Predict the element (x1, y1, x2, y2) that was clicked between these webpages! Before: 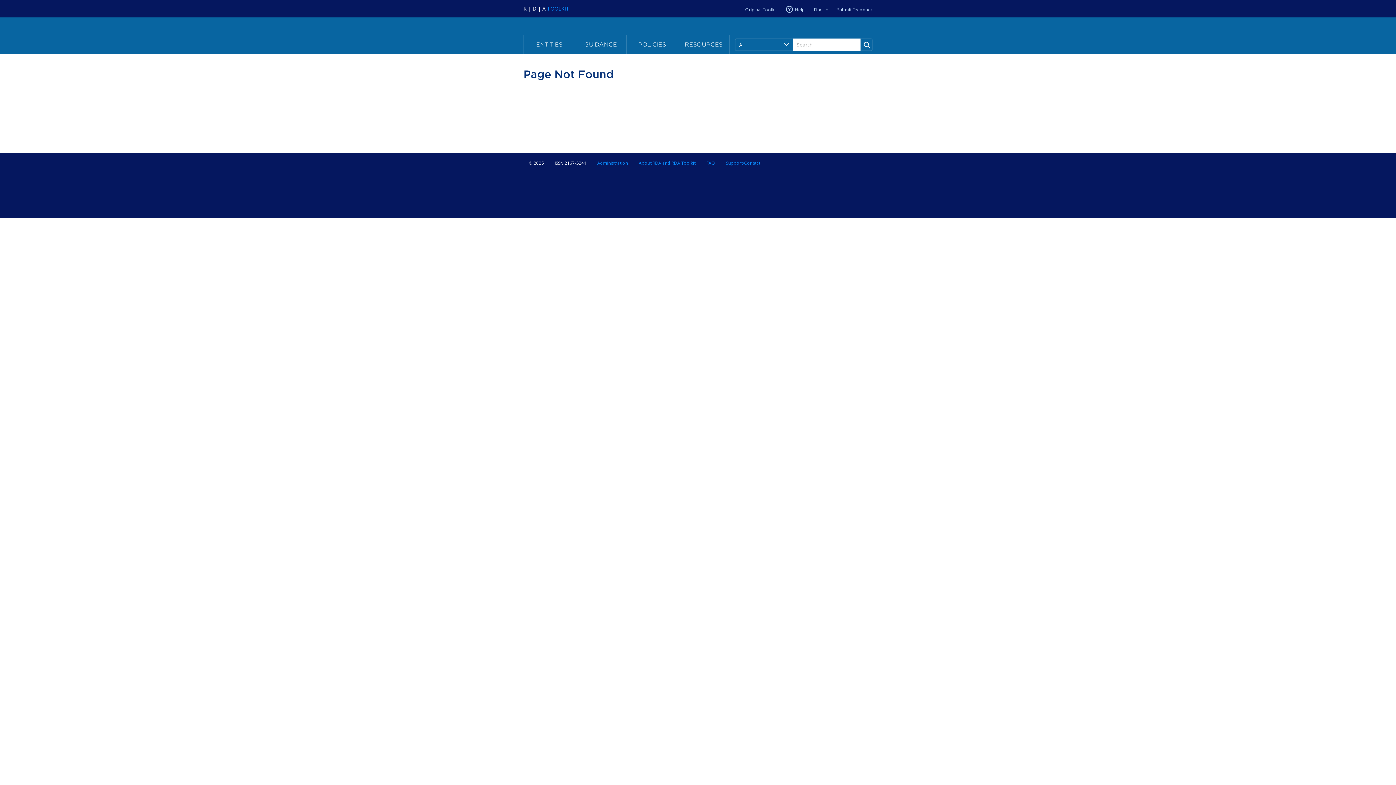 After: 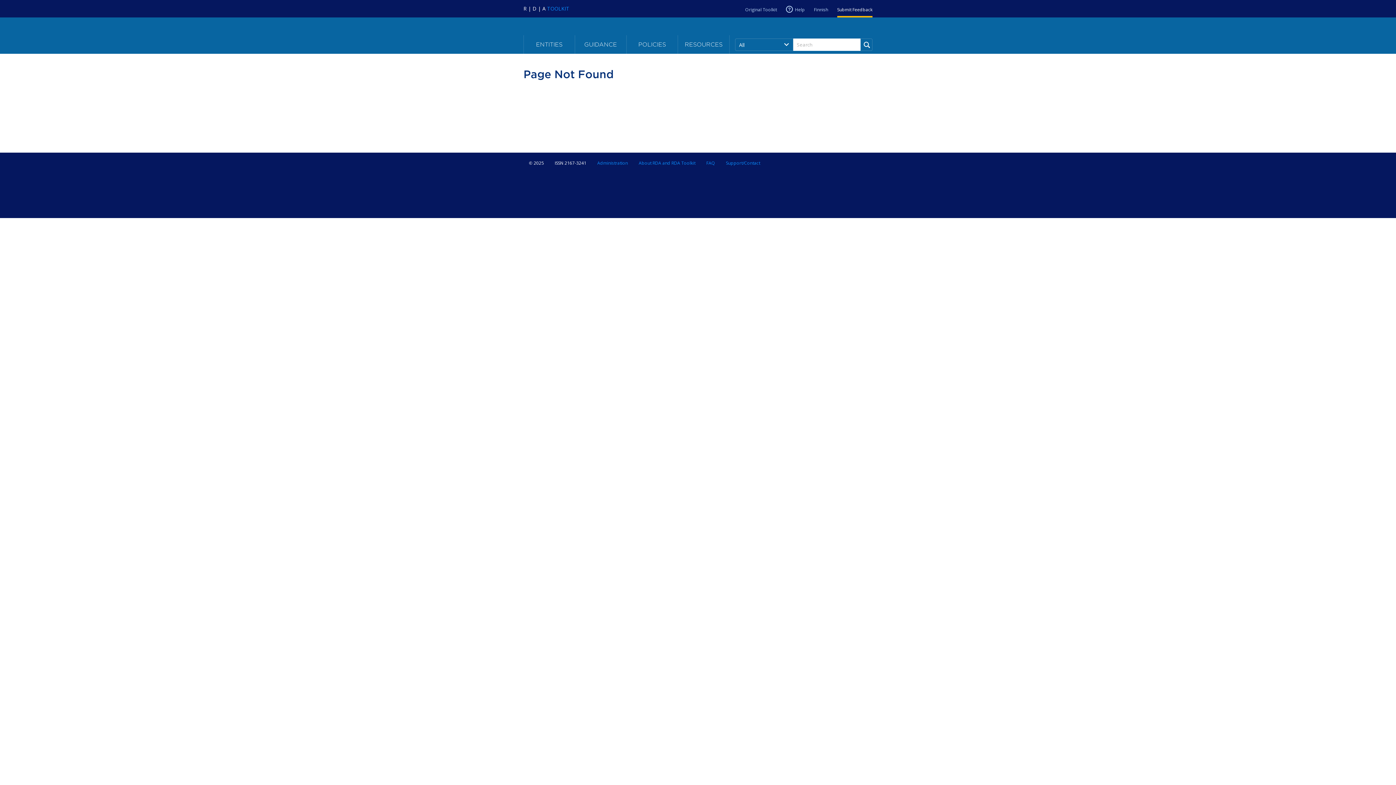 Action: label: Submit Feedback bbox: (837, 0, 872, 17)